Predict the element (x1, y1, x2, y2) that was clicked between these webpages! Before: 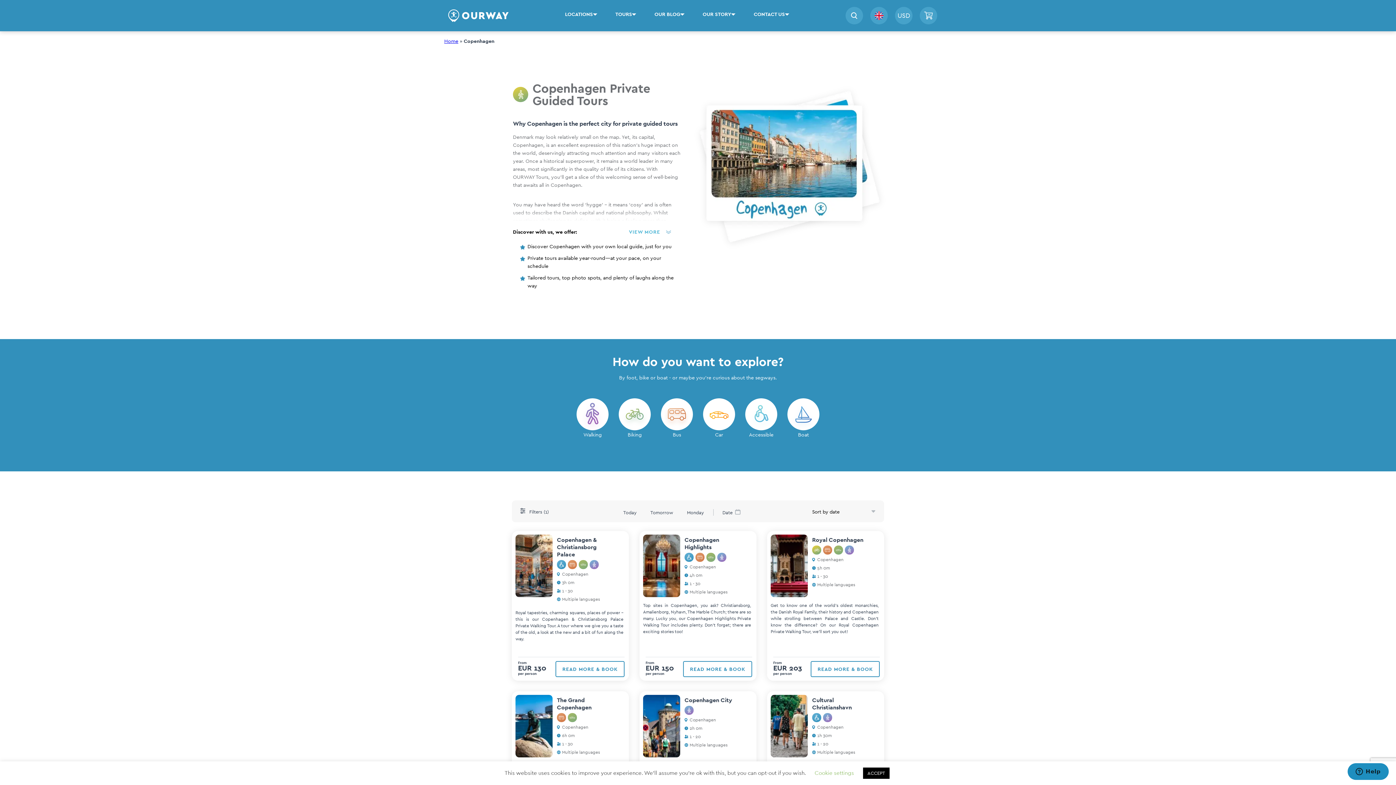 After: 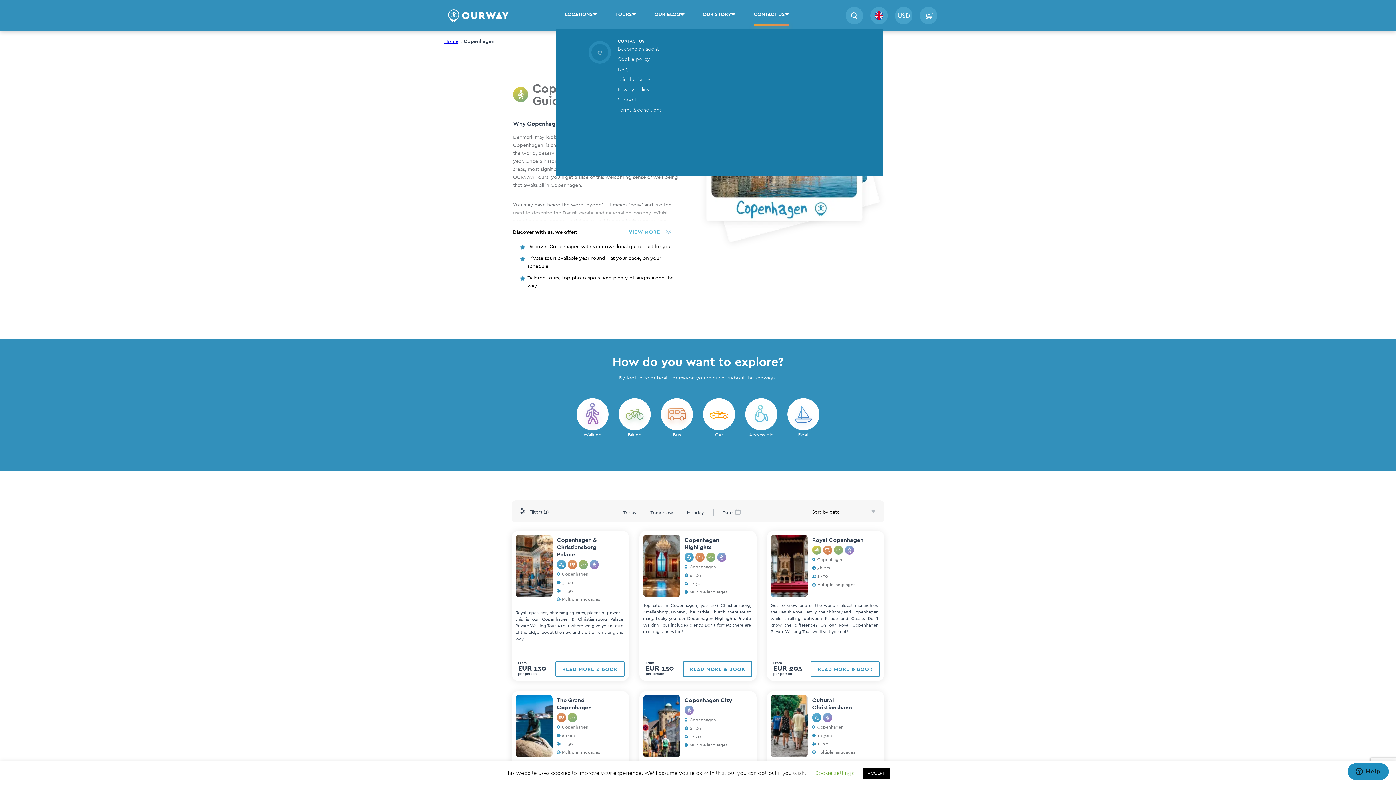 Action: bbox: (753, 0, 789, 29) label: CONTACT US